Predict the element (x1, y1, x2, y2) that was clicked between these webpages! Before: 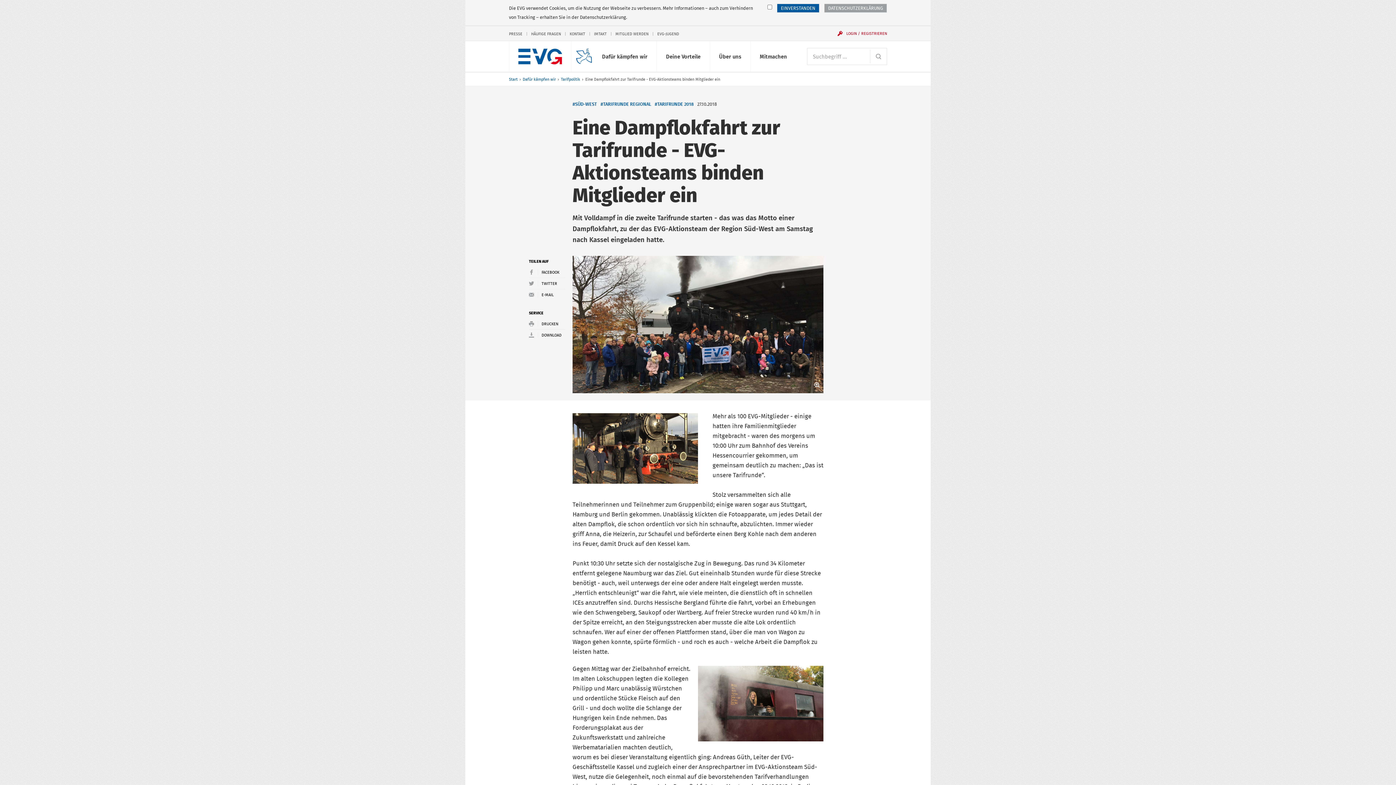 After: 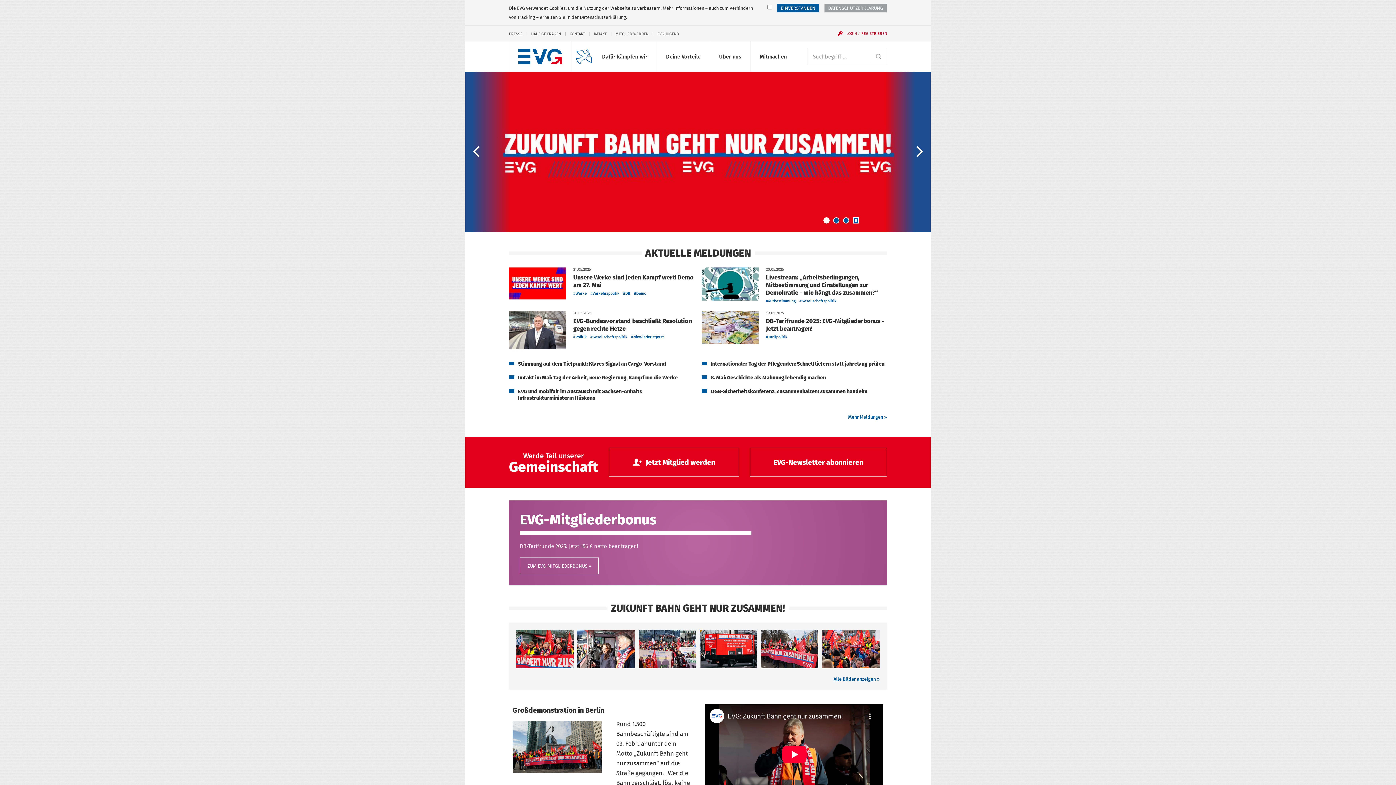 Action: bbox: (509, 76, 517, 82) label: Start